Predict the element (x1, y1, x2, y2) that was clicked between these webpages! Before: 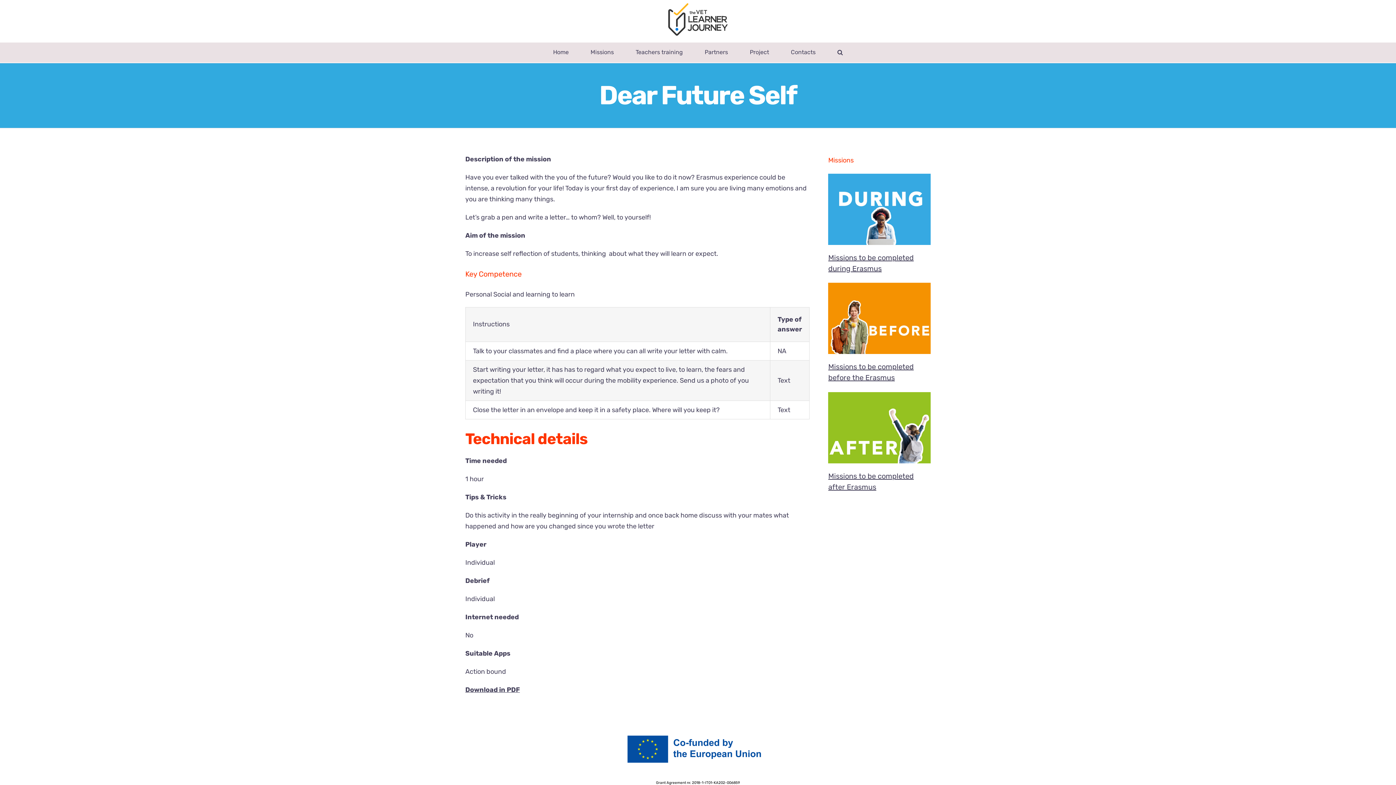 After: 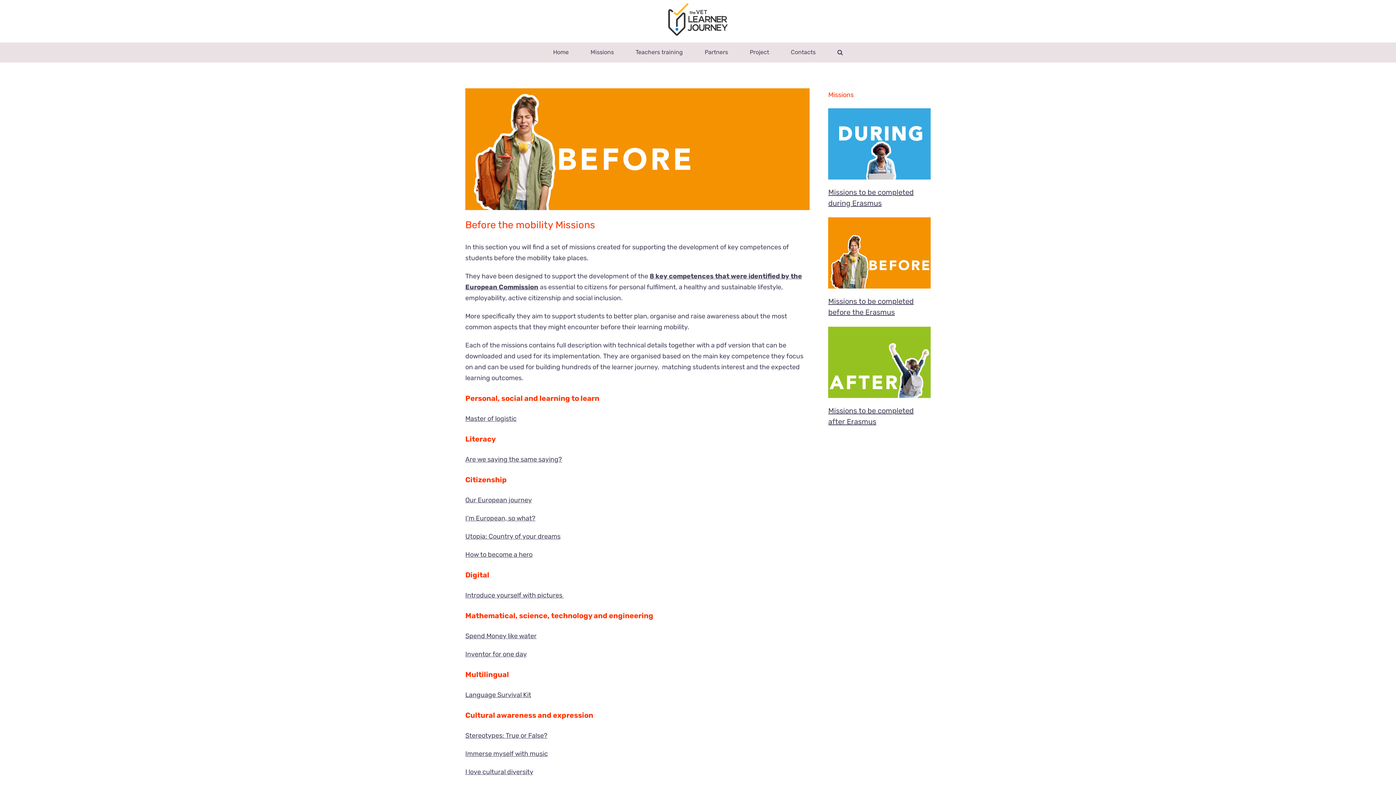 Action: label: Missions to be completed before the Erasmus bbox: (828, 283, 930, 354)